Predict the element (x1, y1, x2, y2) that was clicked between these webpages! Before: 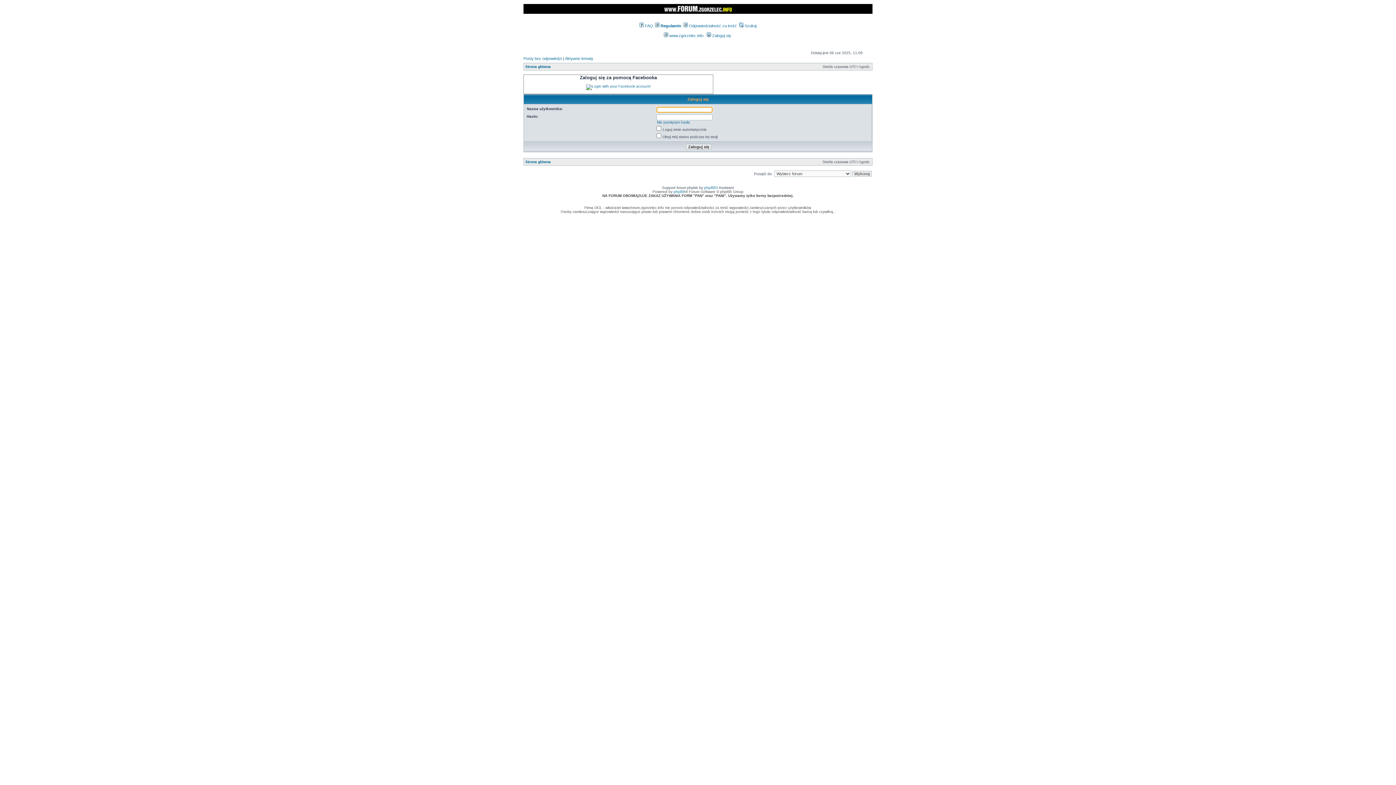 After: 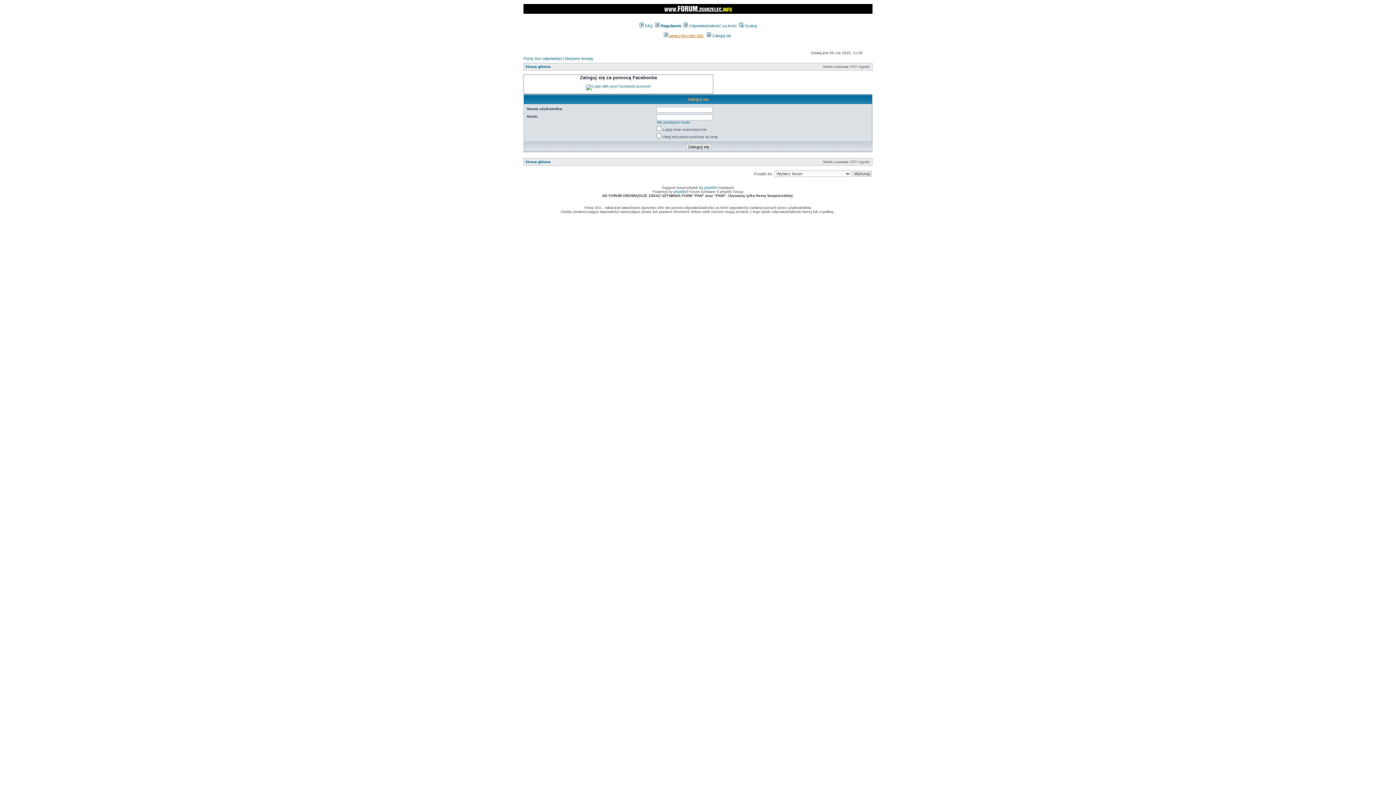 Action: bbox: (664, 33, 703, 37) label:  www.zgorzelec.info